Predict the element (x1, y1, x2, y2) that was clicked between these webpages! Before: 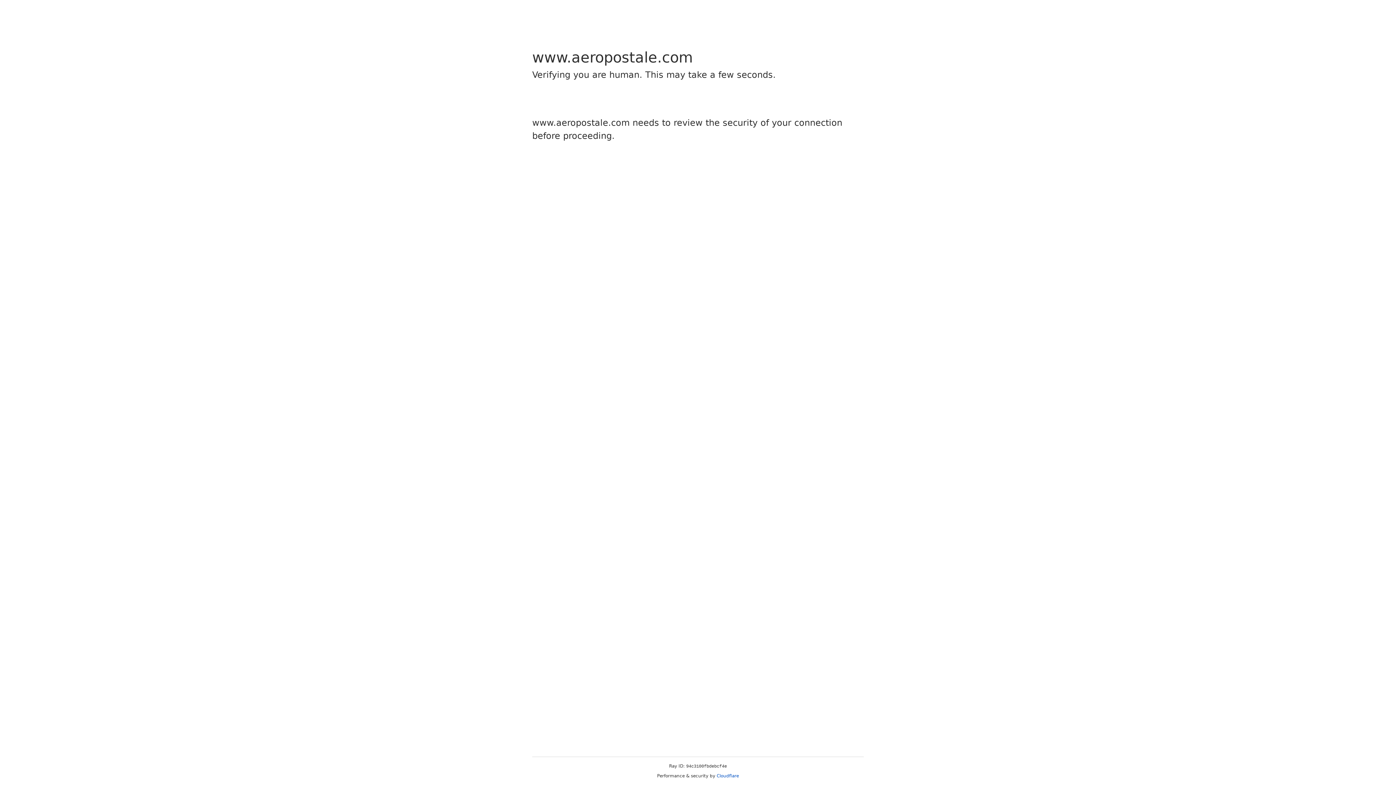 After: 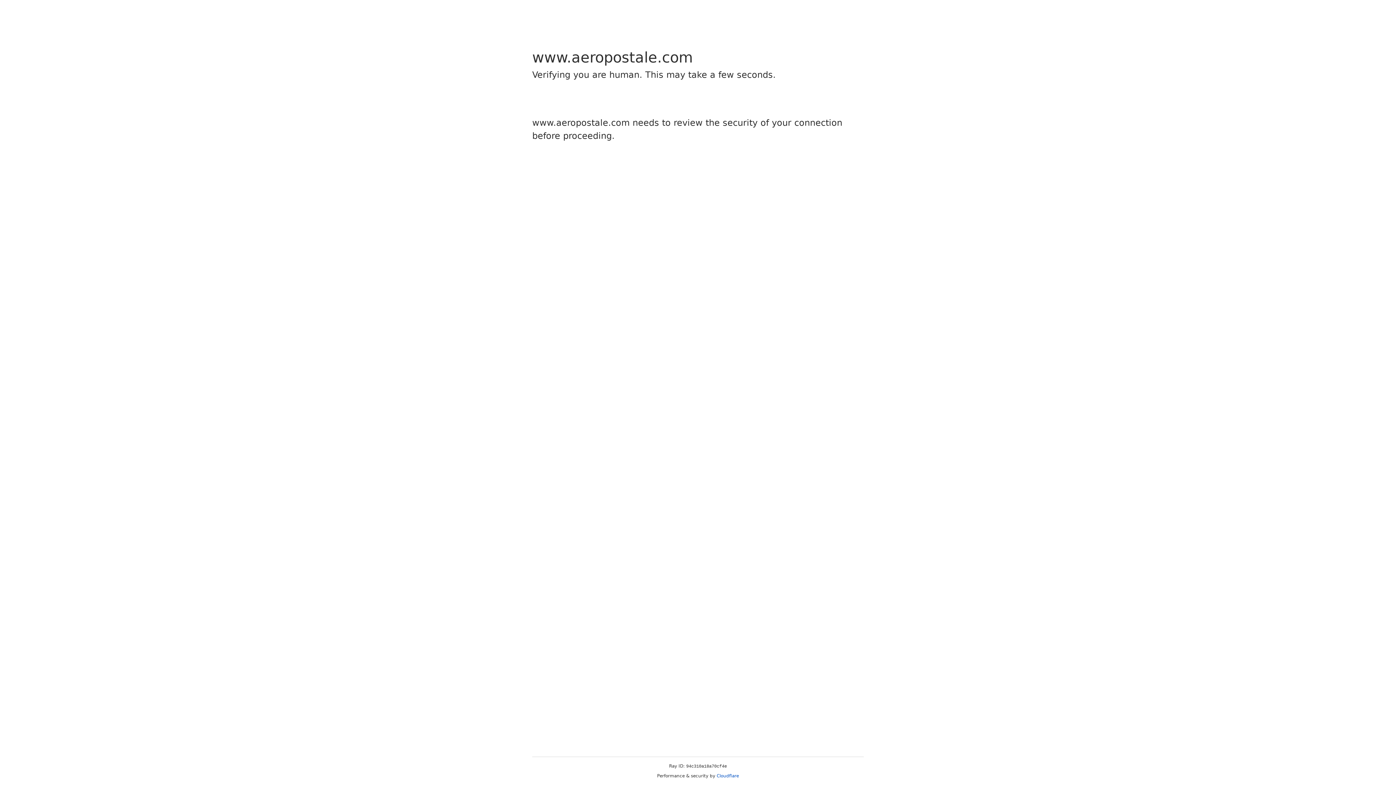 Action: label: Cloudflare bbox: (716, 773, 739, 778)